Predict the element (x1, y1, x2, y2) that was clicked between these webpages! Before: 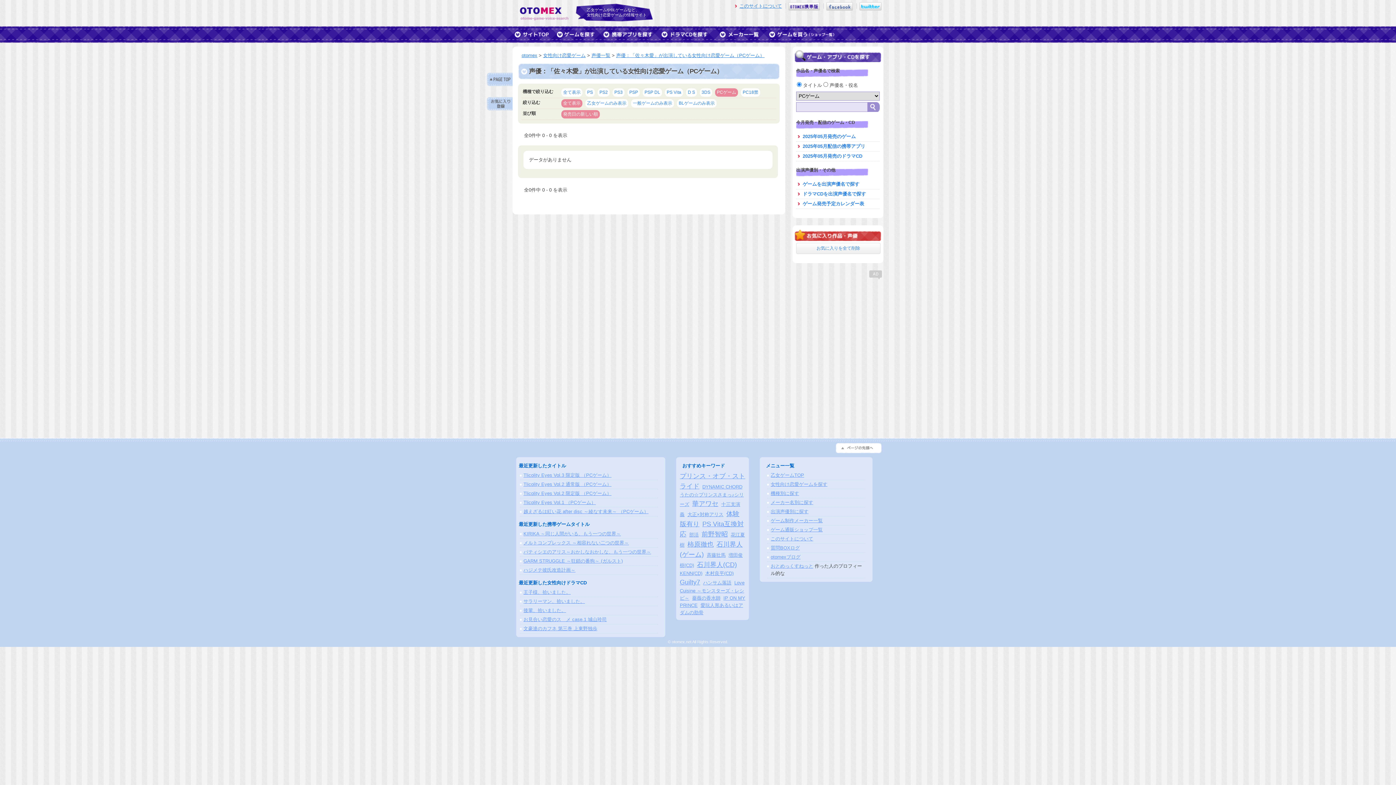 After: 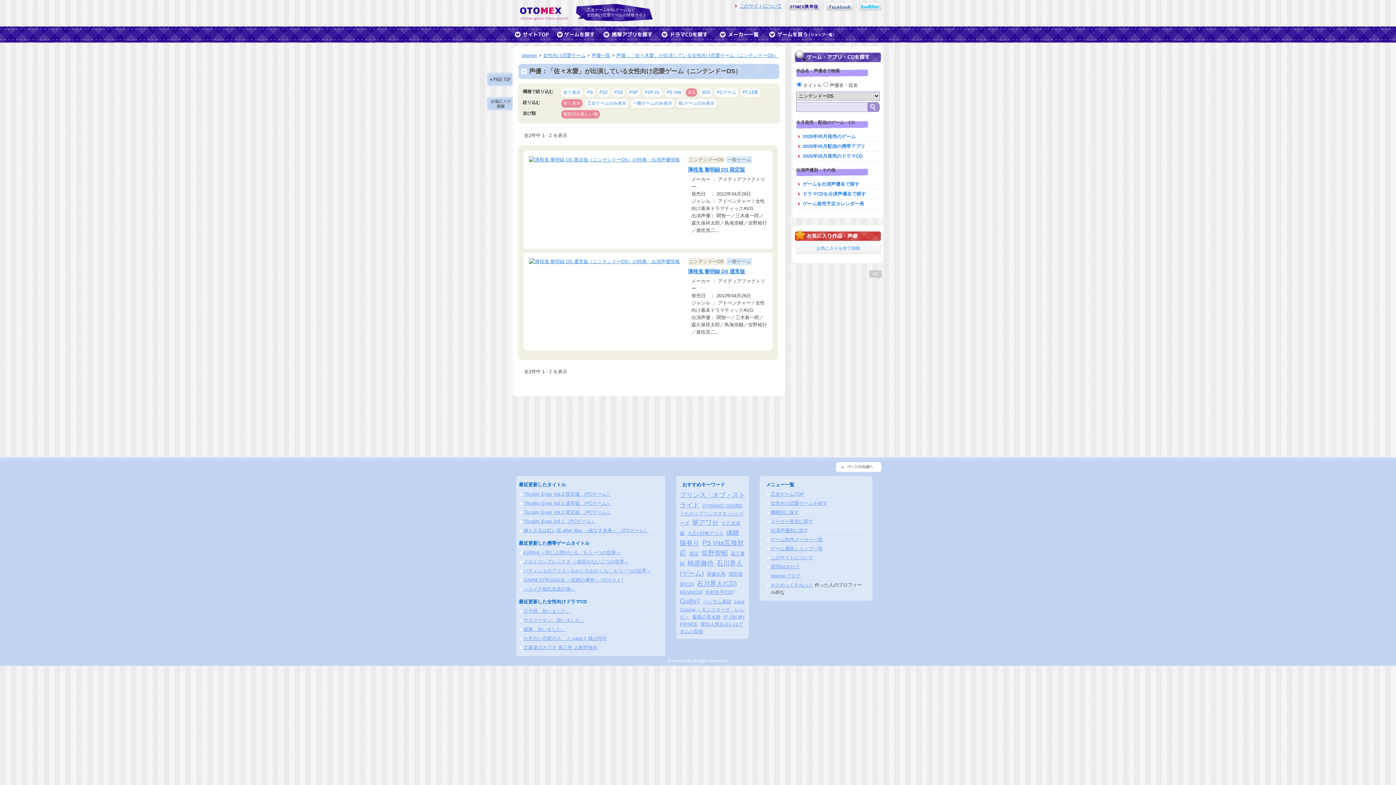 Action: label: D S bbox: (686, 88, 697, 96)